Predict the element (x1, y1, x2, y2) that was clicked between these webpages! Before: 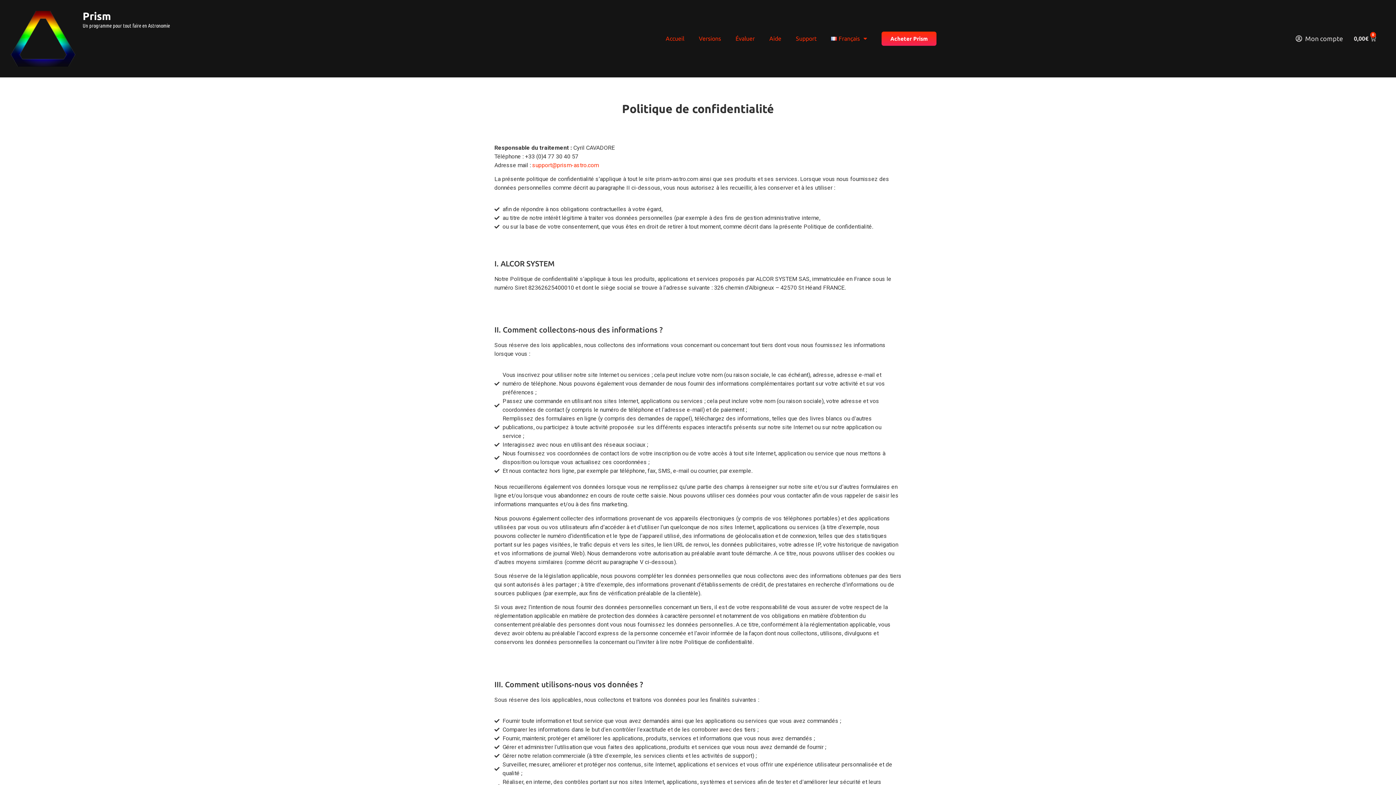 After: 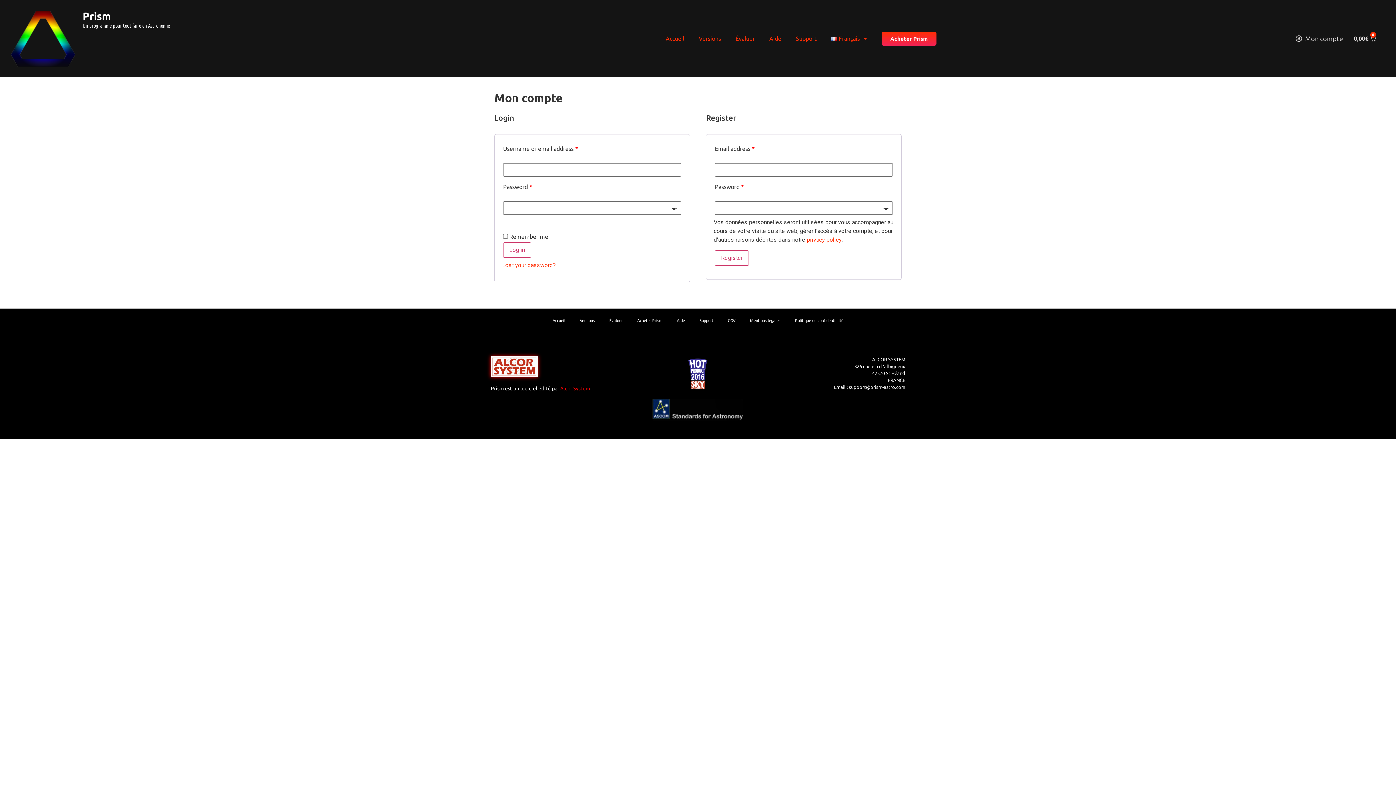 Action: label: Mon compte bbox: (1294, 33, 1345, 43)